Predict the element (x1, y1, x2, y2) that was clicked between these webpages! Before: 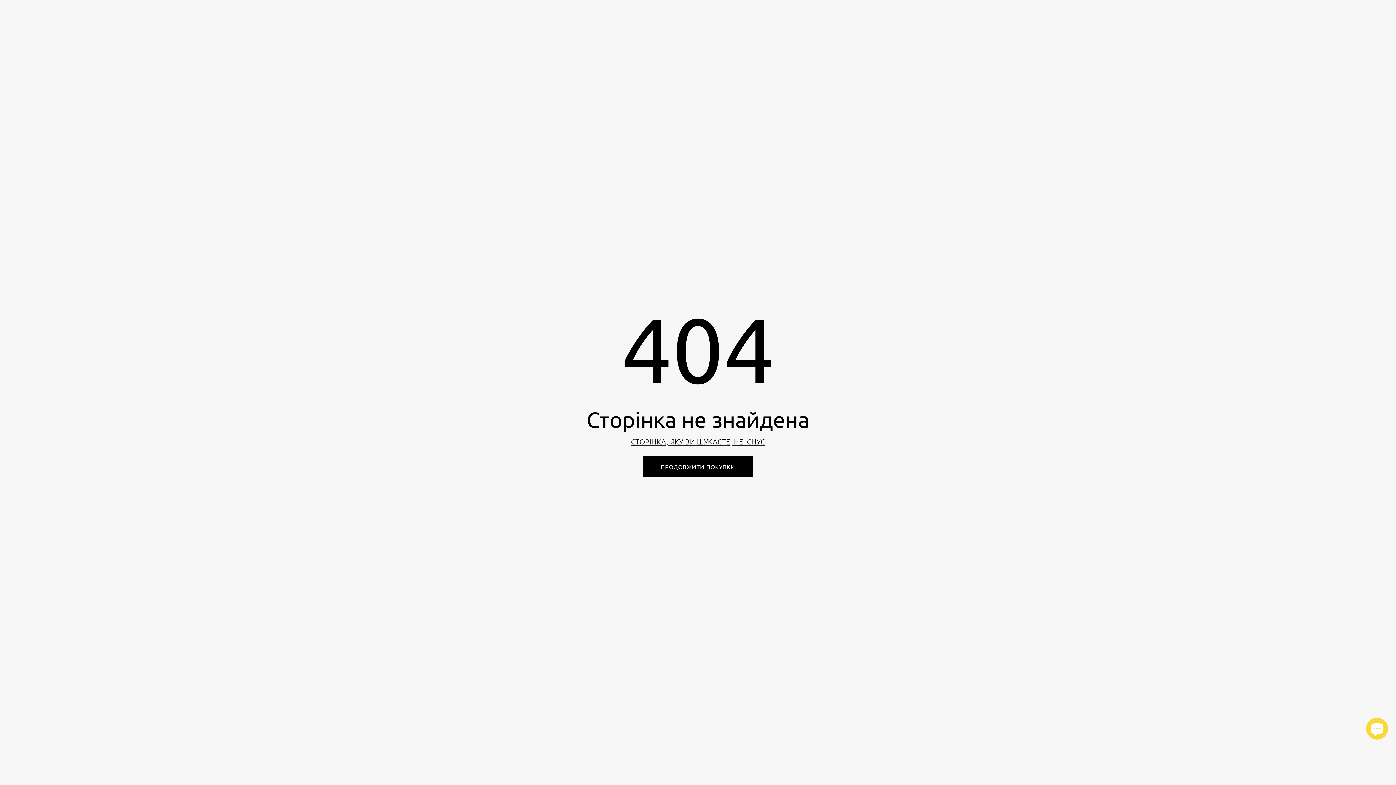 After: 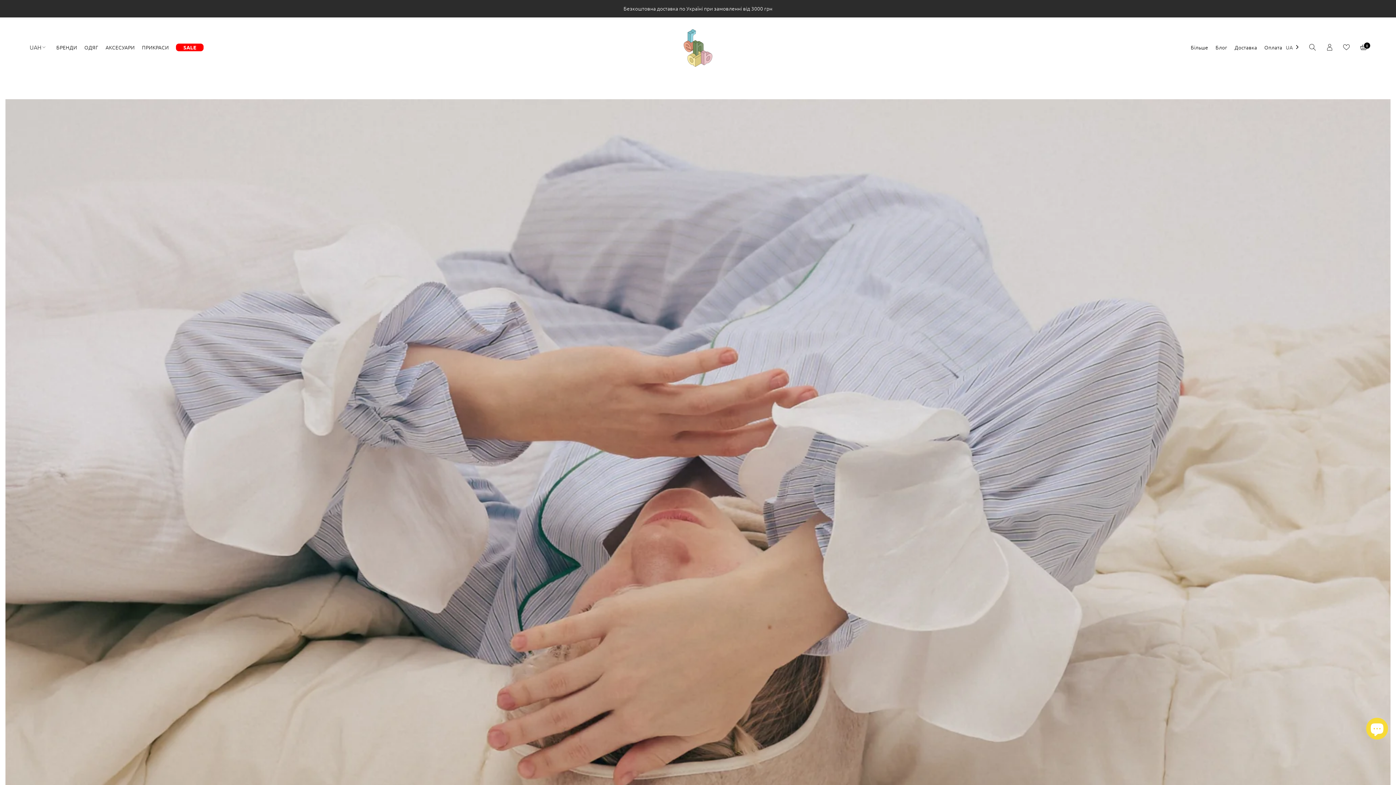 Action: bbox: (642, 456, 753, 477) label: ПРОДОВЖИТИ ПОКУПКИ